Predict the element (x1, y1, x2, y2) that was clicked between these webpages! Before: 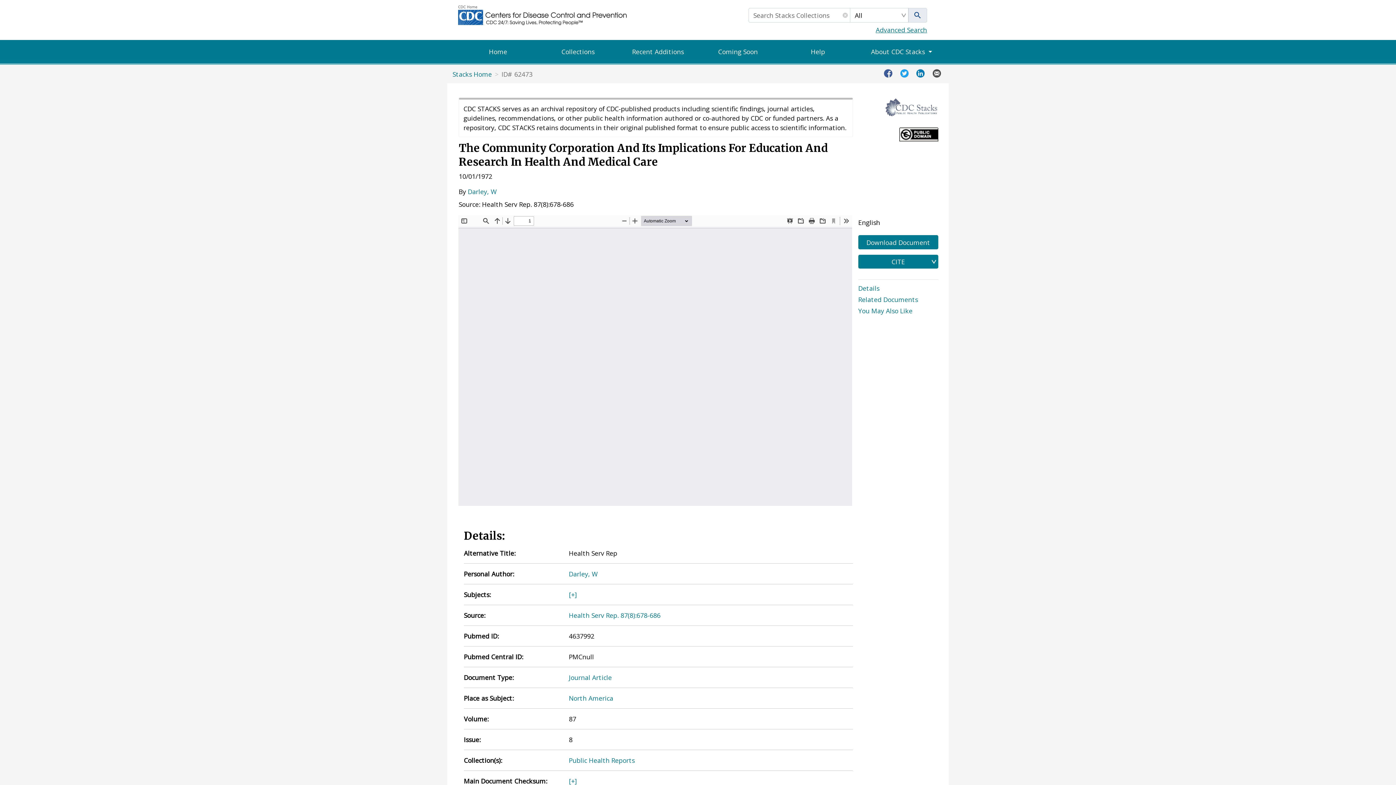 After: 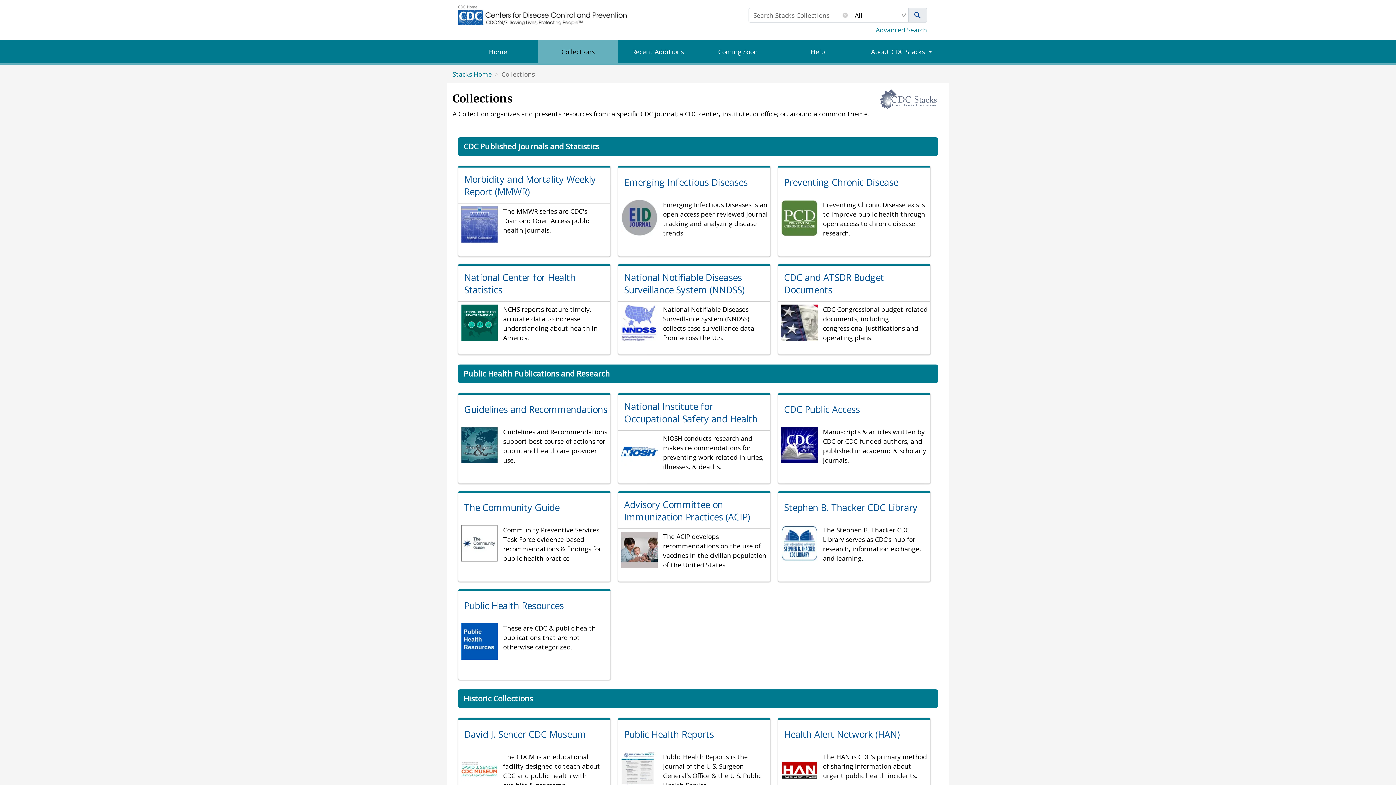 Action: bbox: (908, 8, 927, 22)